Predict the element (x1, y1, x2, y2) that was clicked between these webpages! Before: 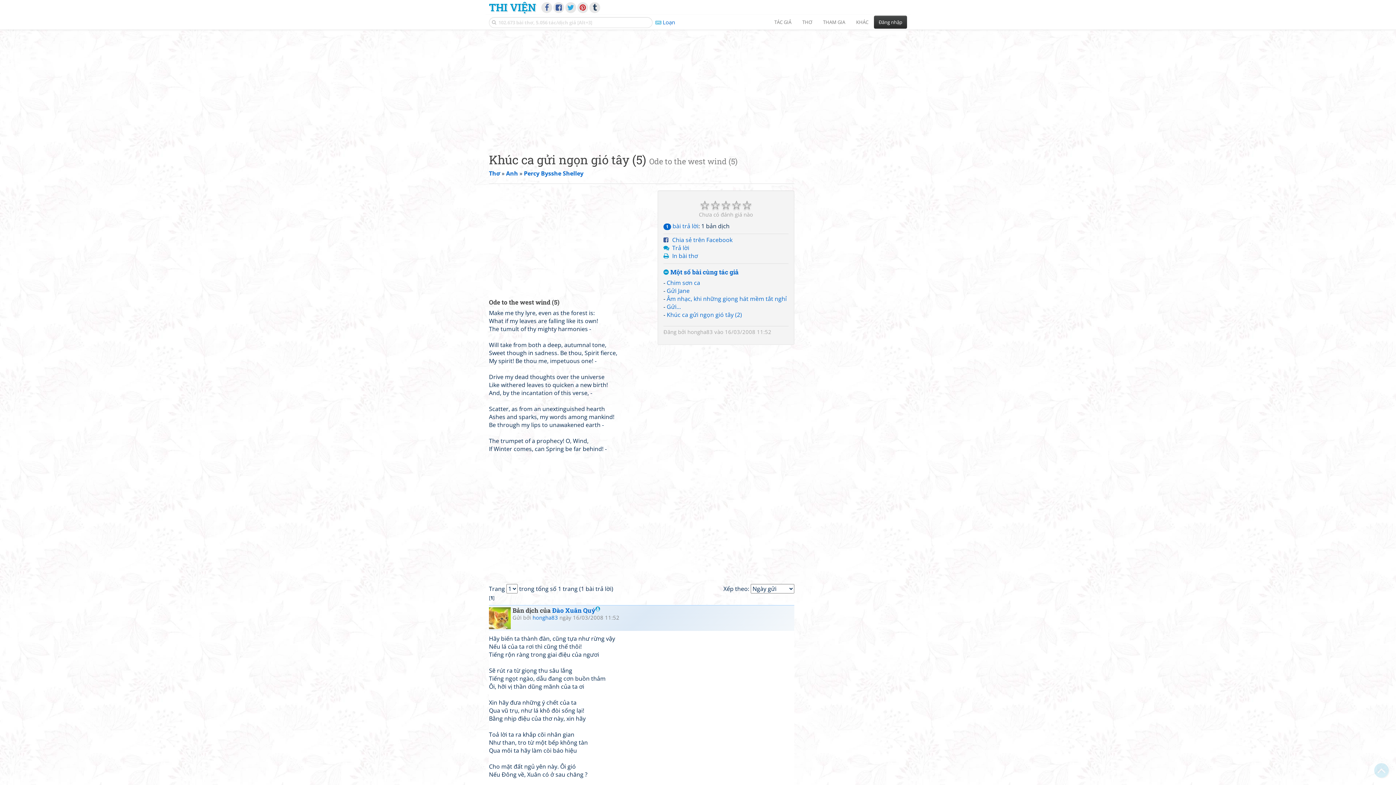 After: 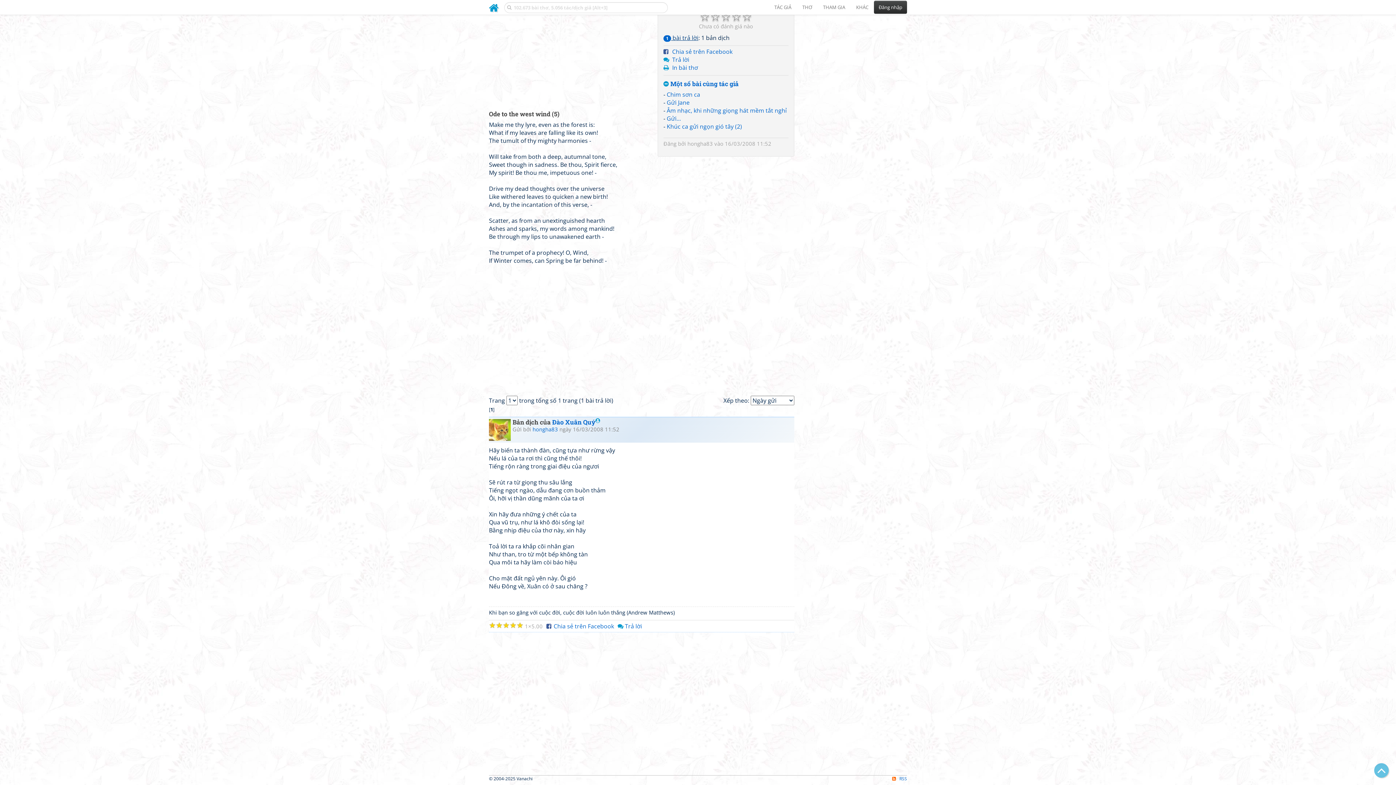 Action: label: 1 bài trả lời bbox: (663, 222, 698, 230)